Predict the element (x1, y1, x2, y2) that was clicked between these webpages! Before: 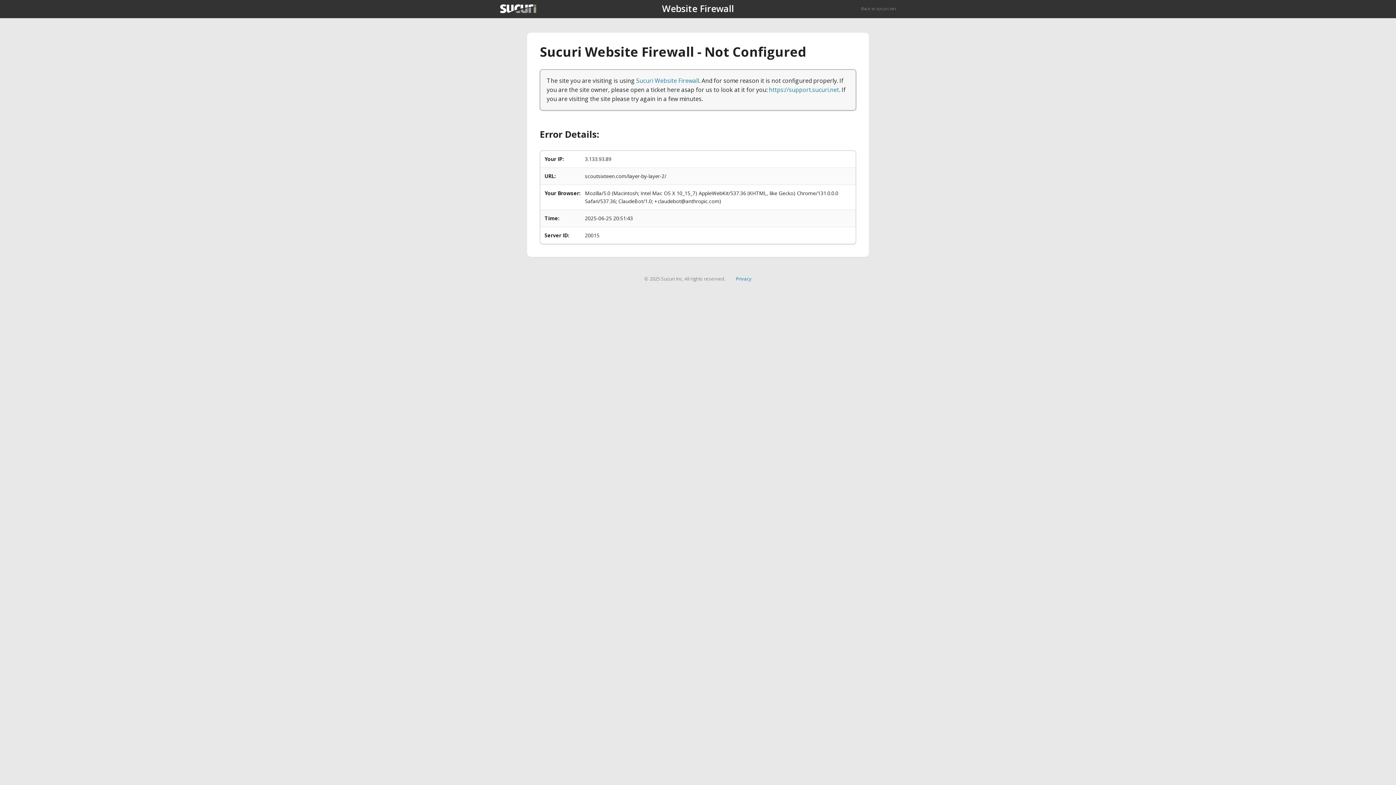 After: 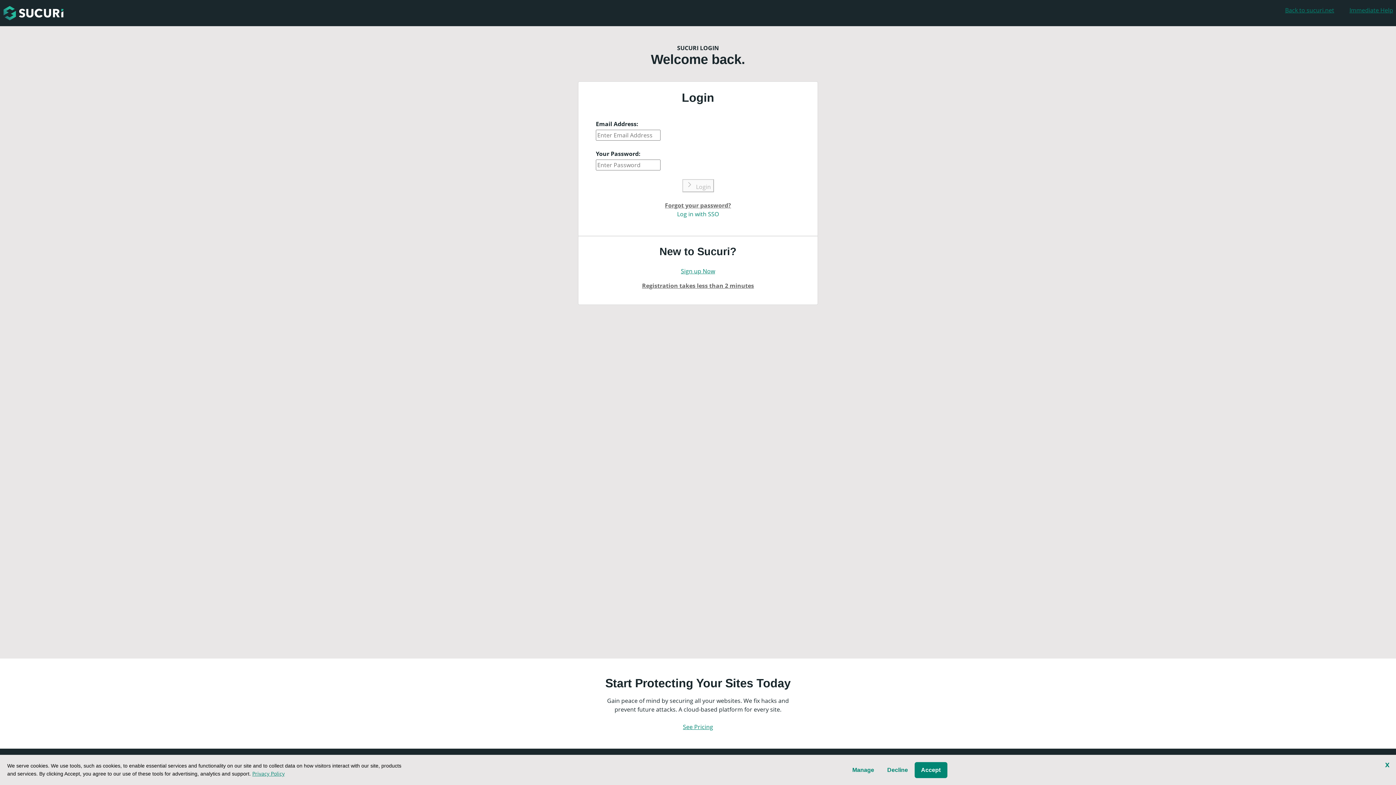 Action: bbox: (769, 85, 839, 93) label: https://support.sucuri.net